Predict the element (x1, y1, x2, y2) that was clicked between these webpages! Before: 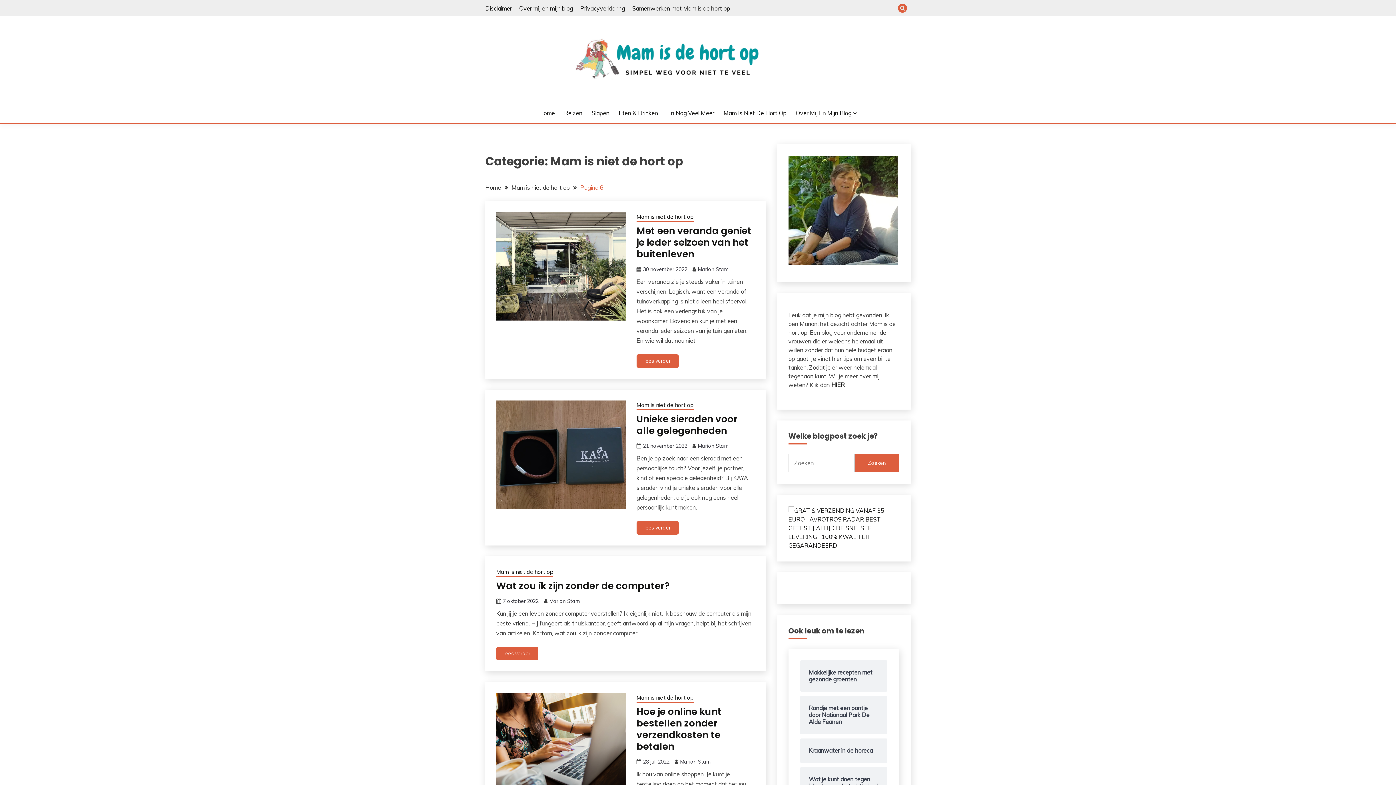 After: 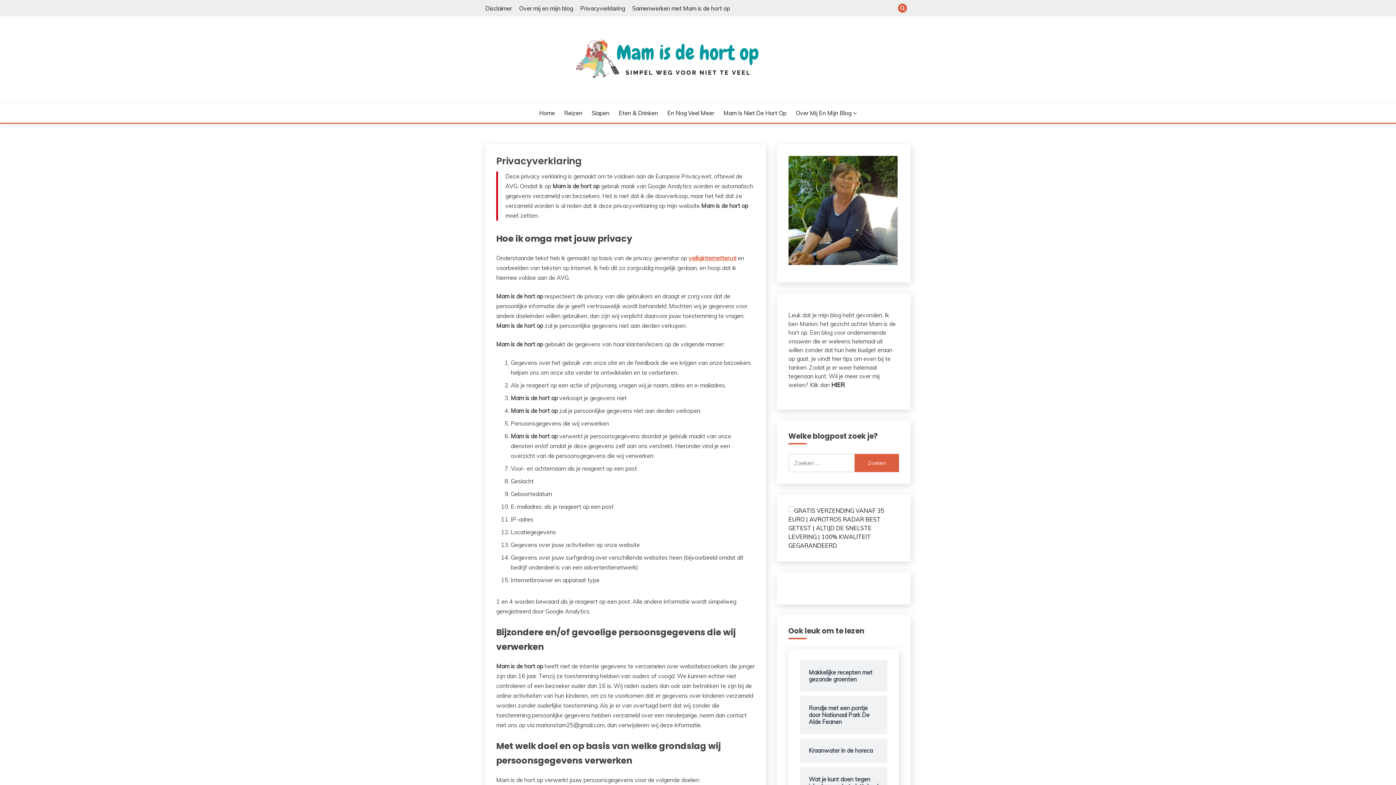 Action: label: Privacyverklaring bbox: (580, 4, 625, 11)